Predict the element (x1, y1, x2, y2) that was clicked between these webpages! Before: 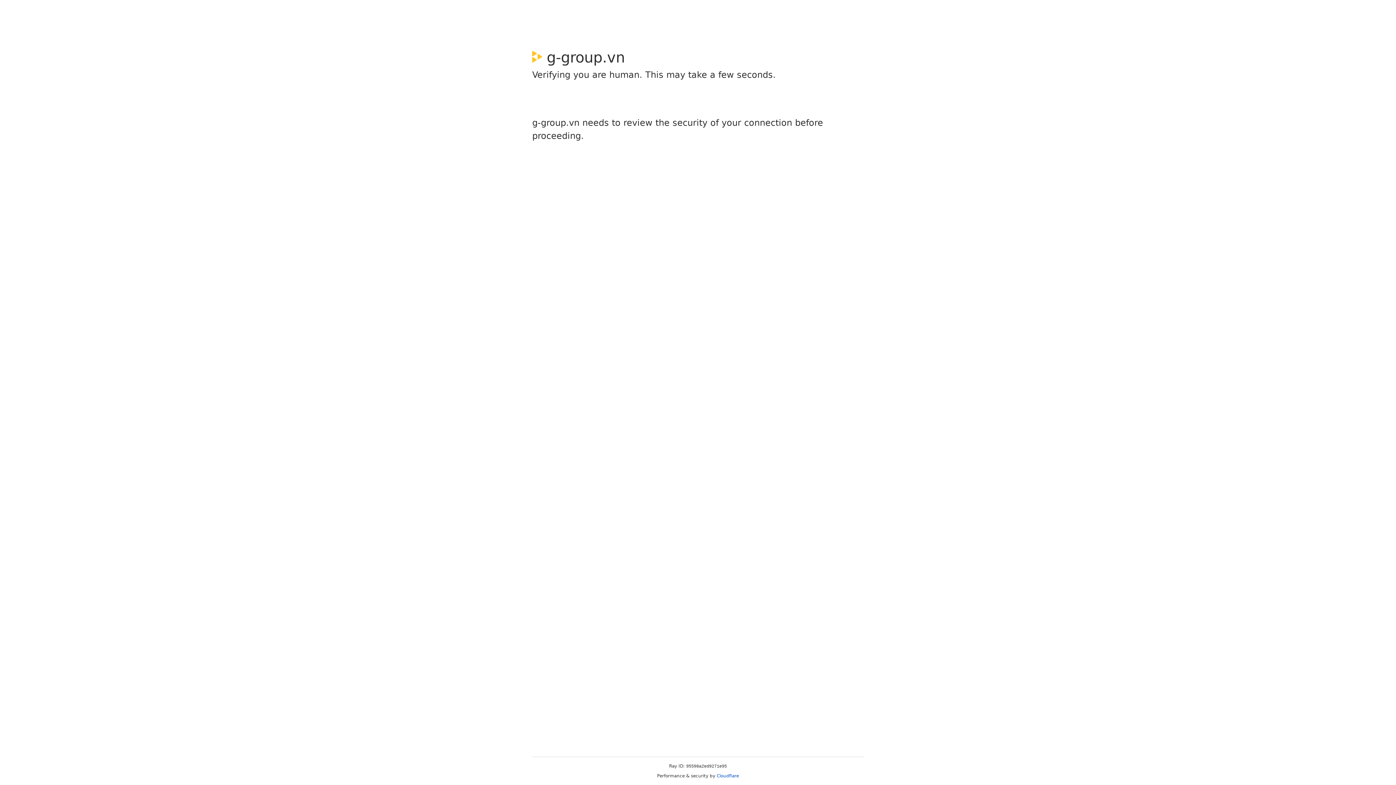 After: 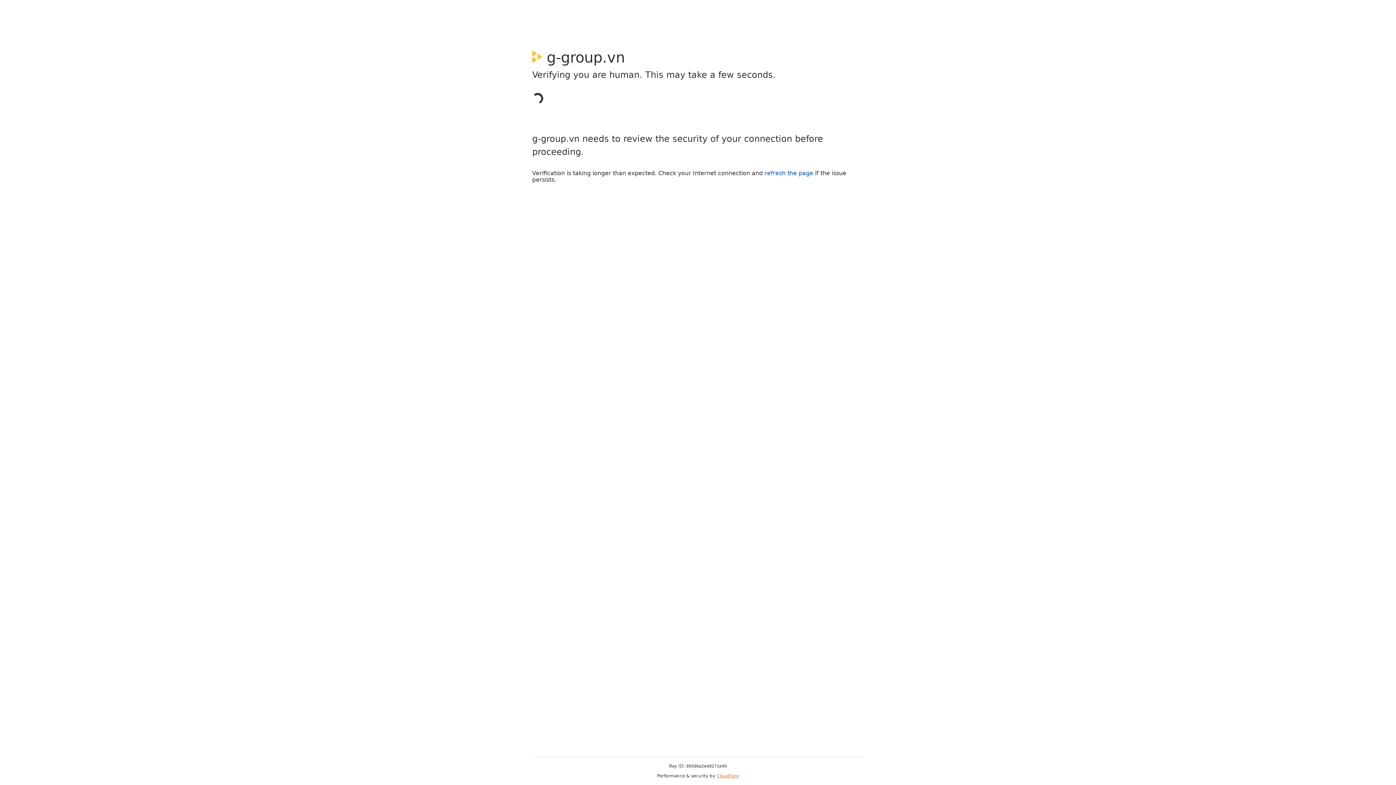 Action: label: Cloudflare bbox: (716, 773, 739, 778)